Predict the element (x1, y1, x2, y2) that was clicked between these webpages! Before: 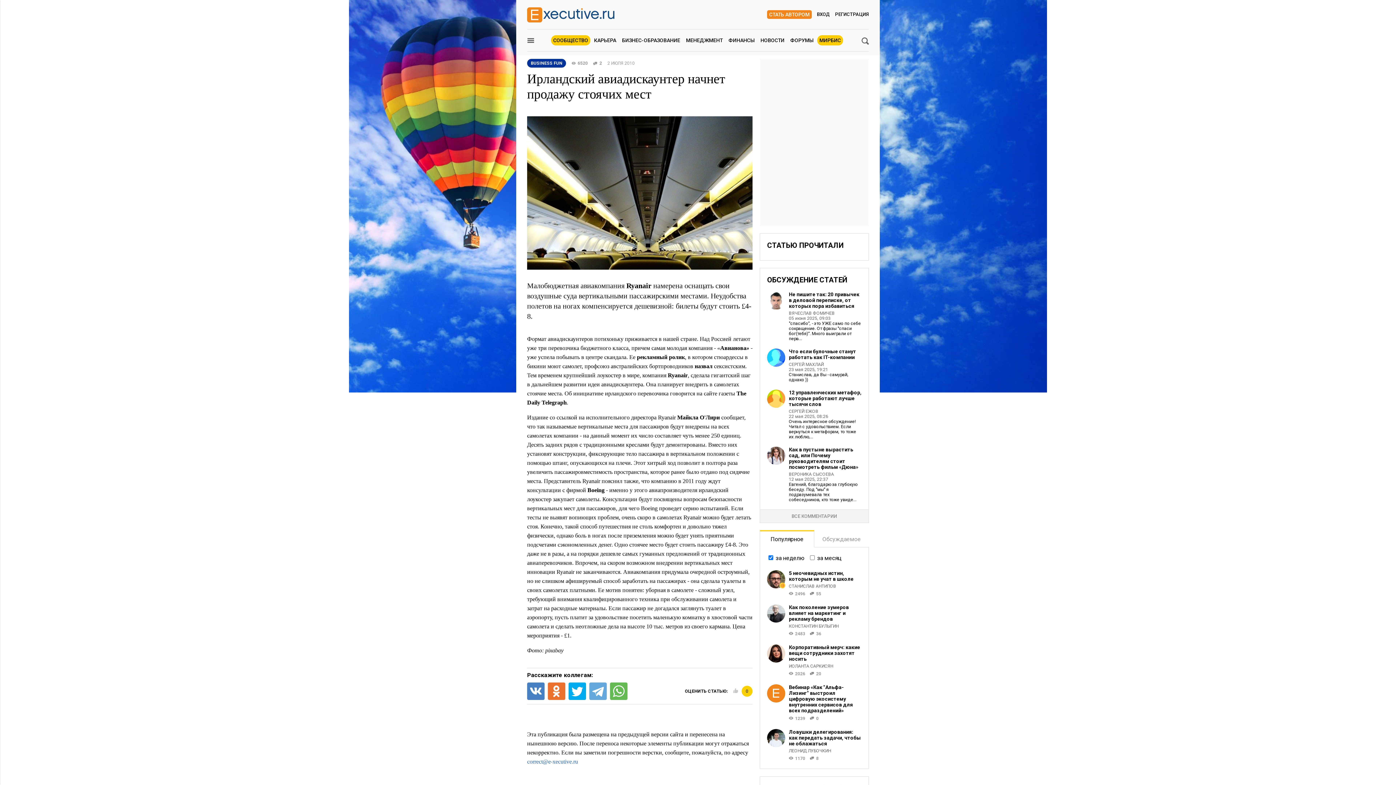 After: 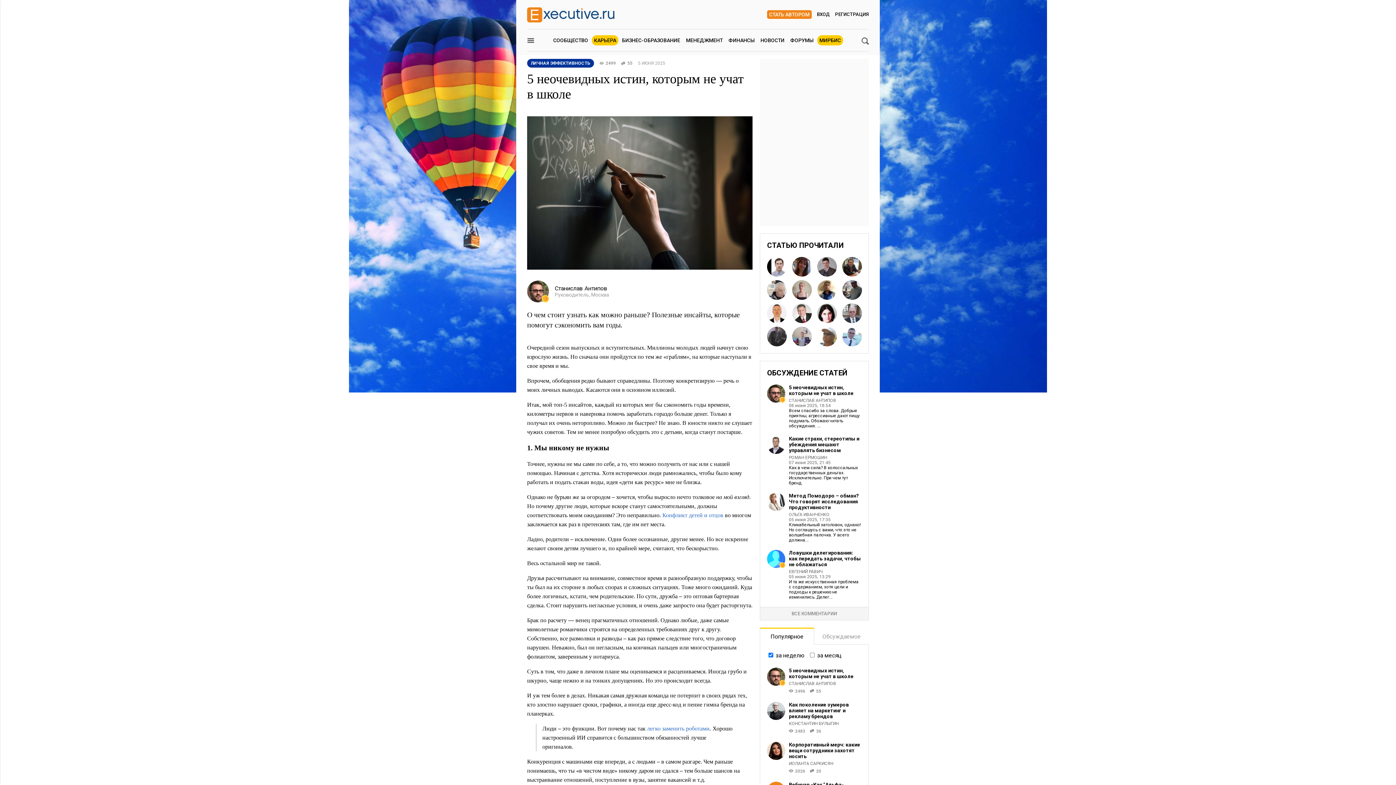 Action: bbox: (789, 570, 853, 582) label: 5 неочевидных истин, которым не учат в школе